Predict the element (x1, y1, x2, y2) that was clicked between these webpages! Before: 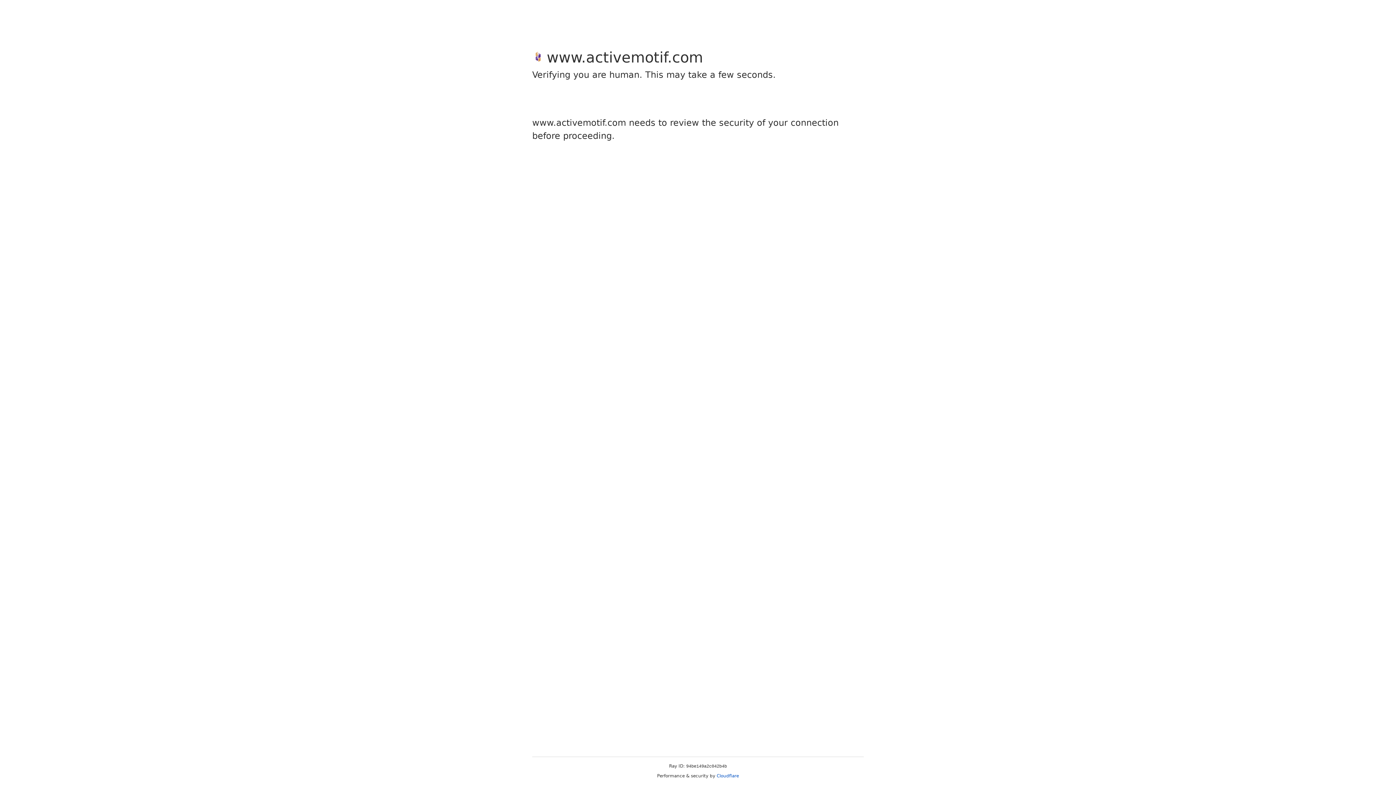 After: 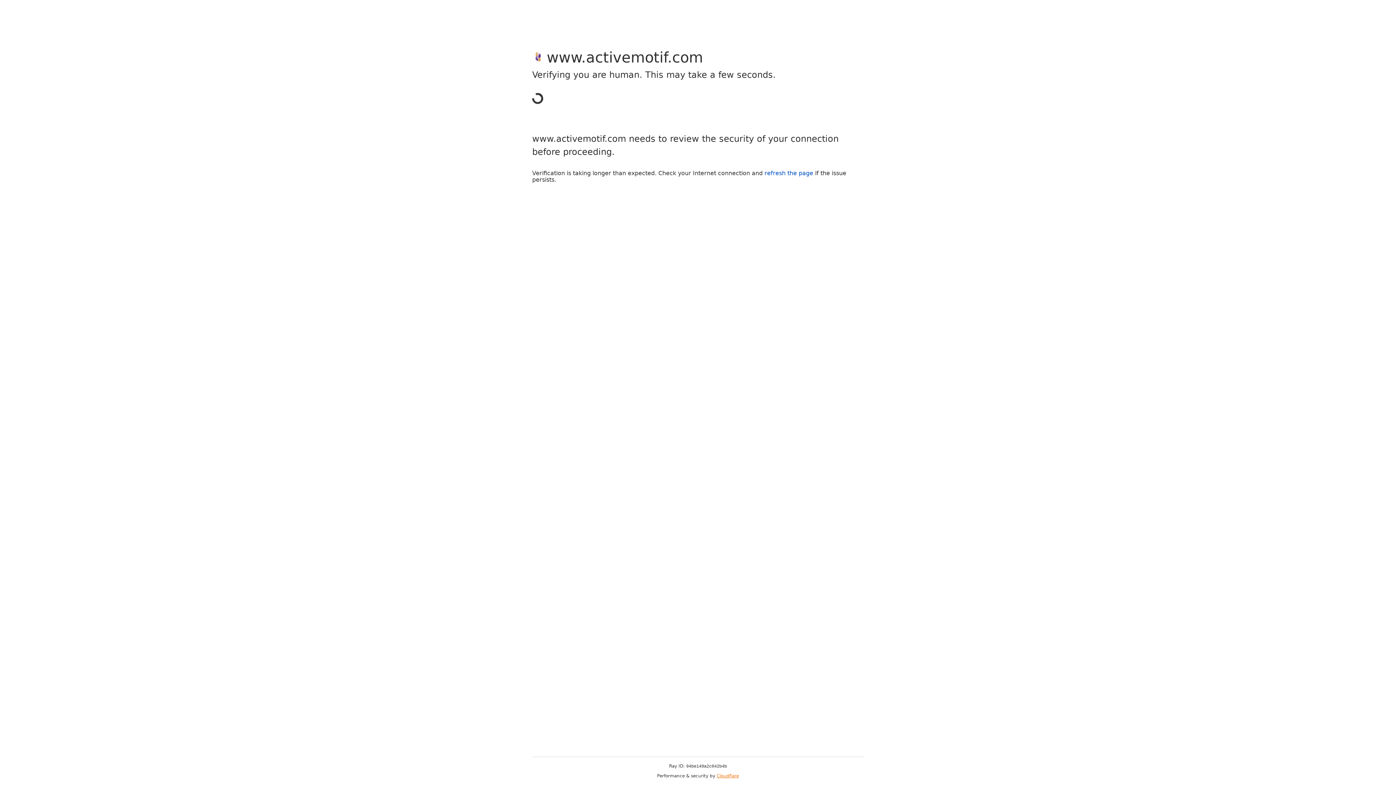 Action: bbox: (716, 773, 739, 778) label: Cloudflare